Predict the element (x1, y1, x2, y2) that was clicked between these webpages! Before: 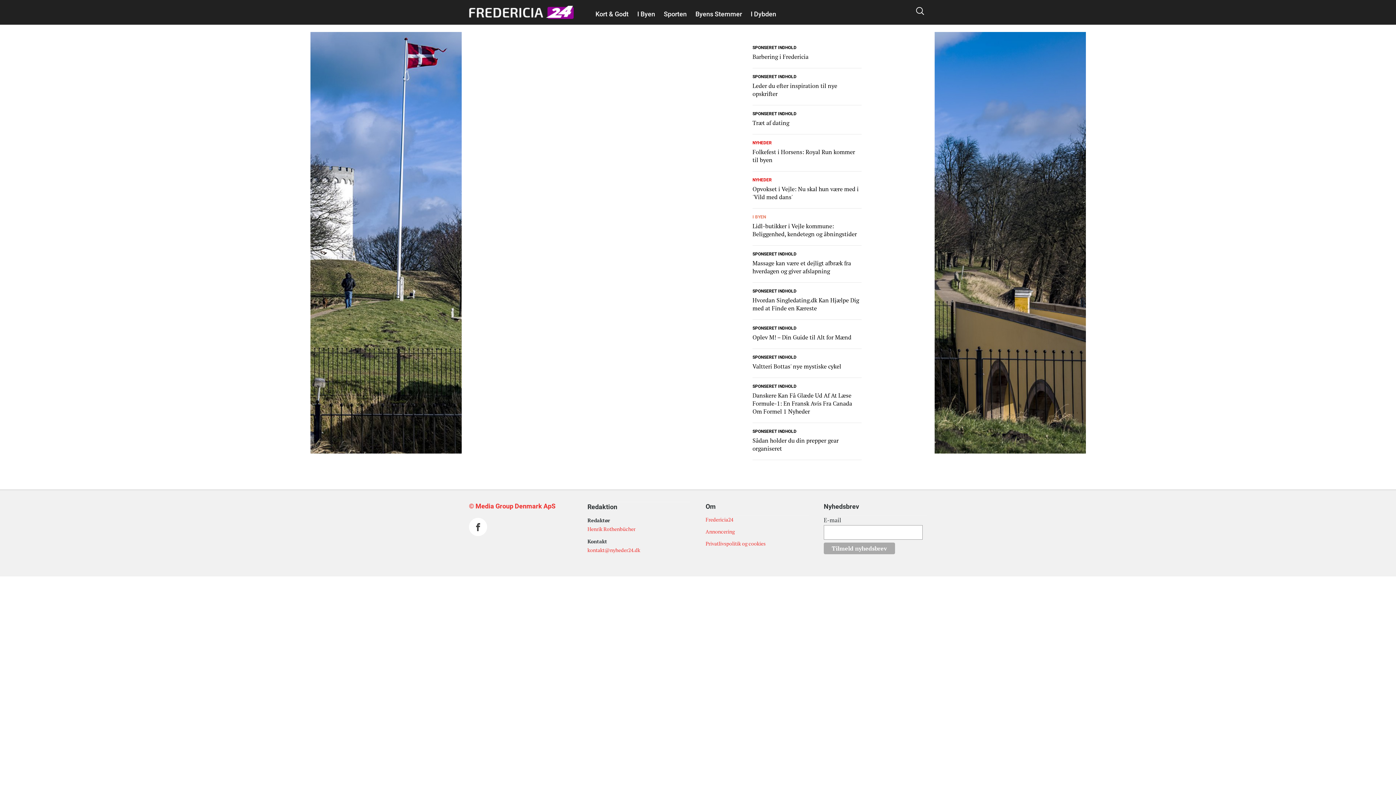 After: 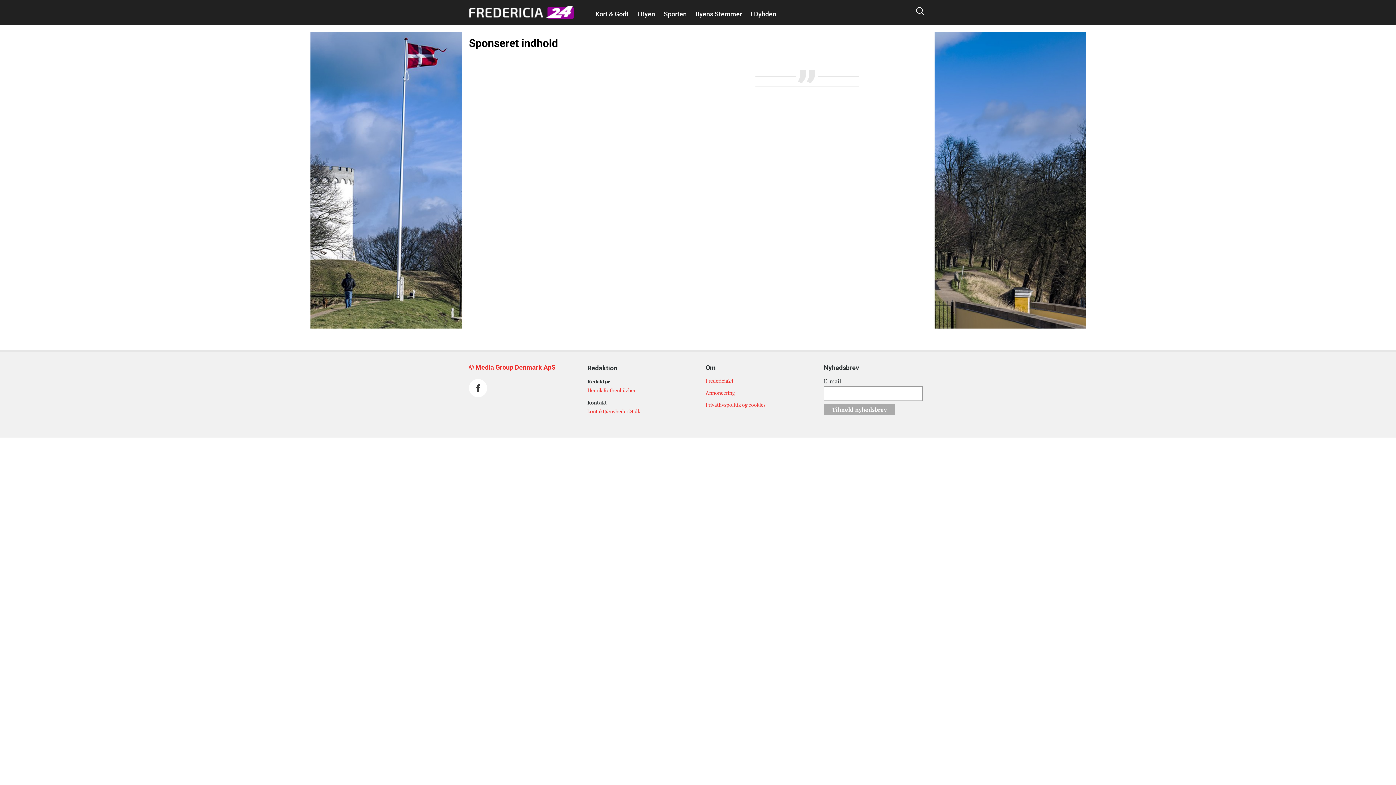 Action: label: SPONSERET INDHOLD bbox: (752, 42, 796, 50)